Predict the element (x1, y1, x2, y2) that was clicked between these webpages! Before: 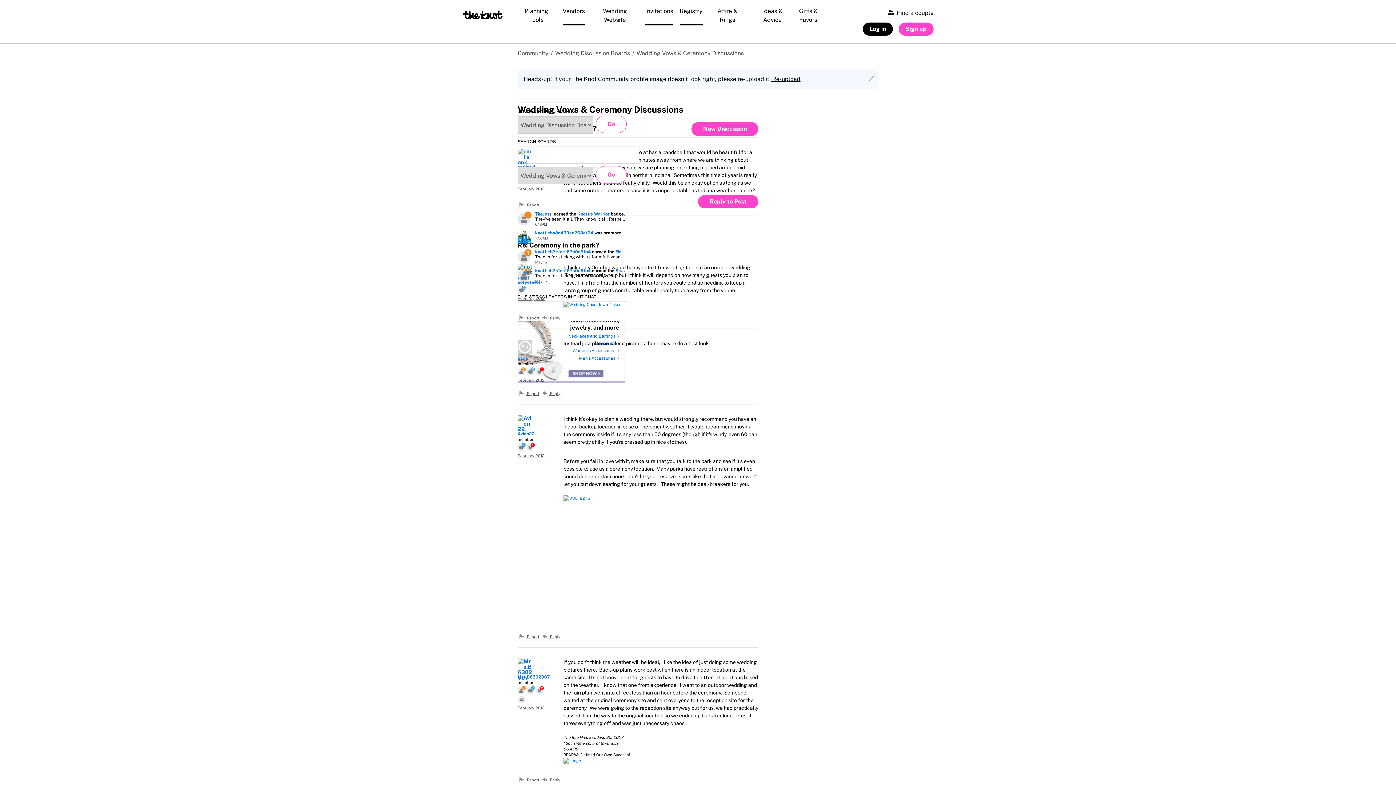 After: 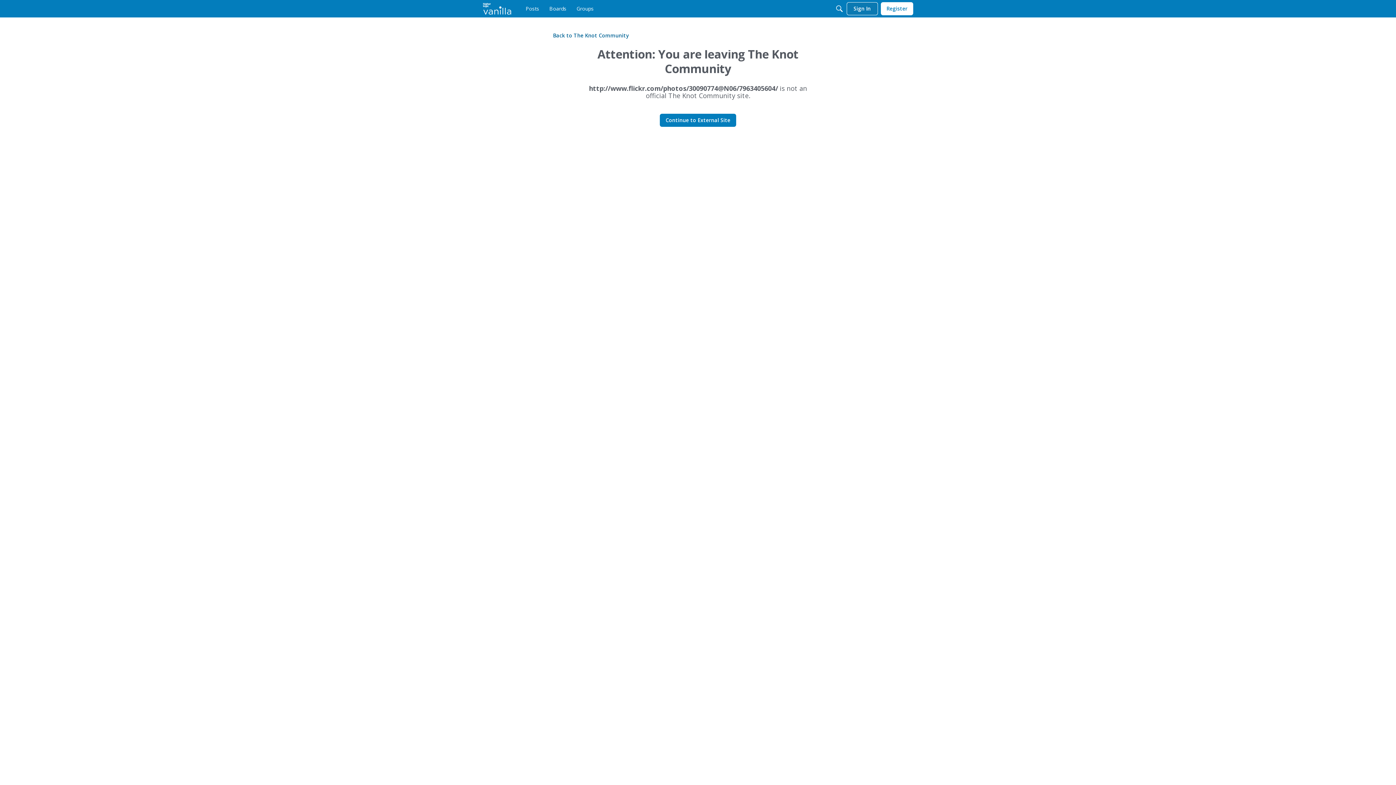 Action: bbox: (563, 496, 650, 500)